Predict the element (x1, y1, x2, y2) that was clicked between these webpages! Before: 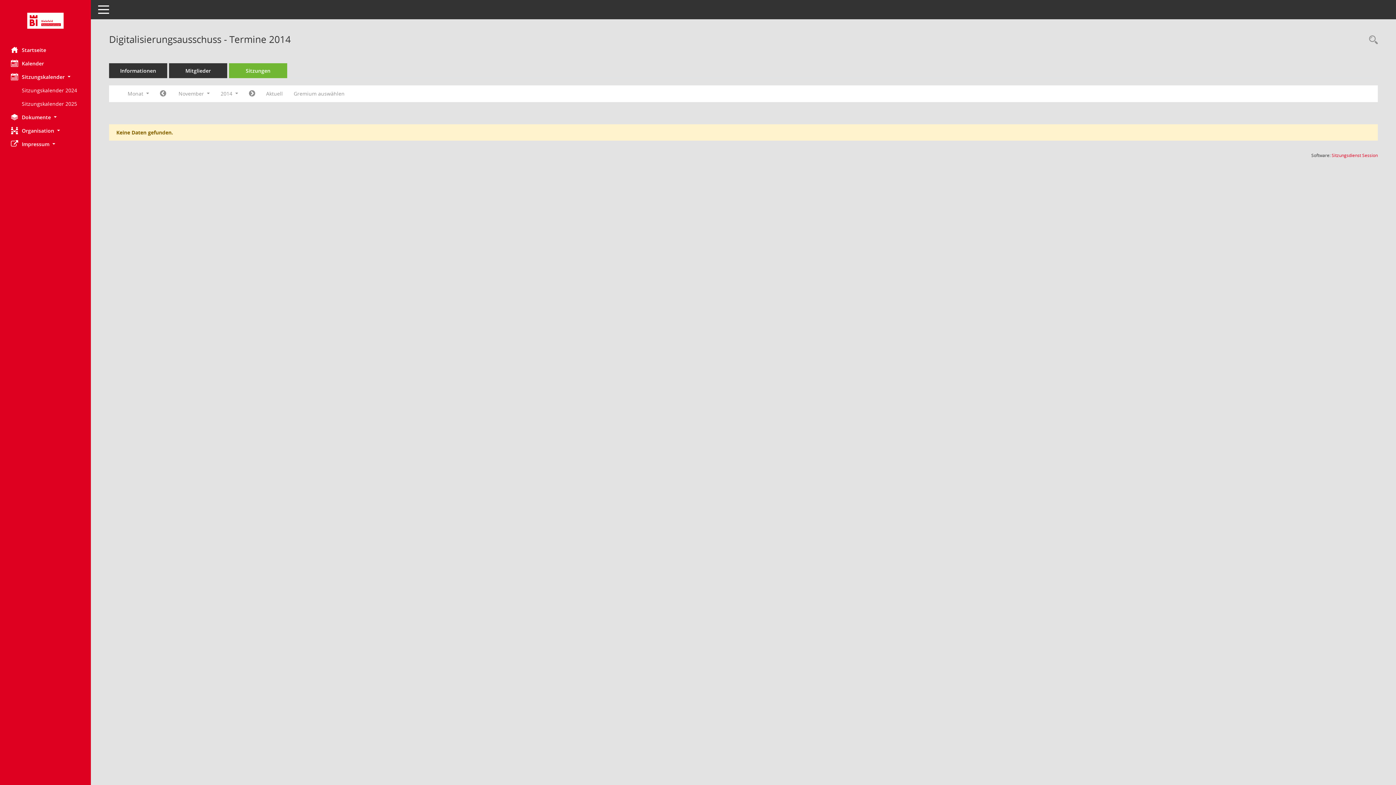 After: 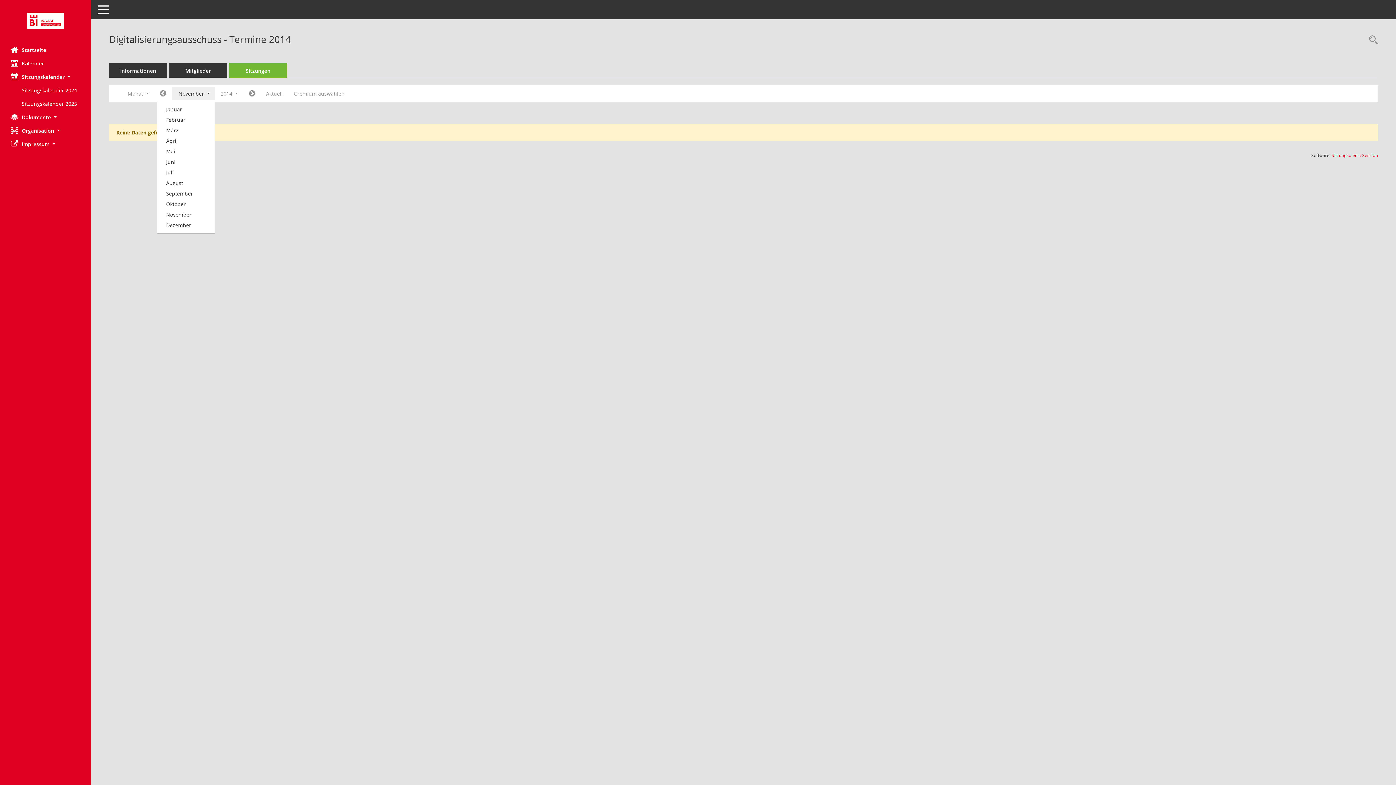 Action: label: Monat auswählen bbox: (171, 87, 215, 100)